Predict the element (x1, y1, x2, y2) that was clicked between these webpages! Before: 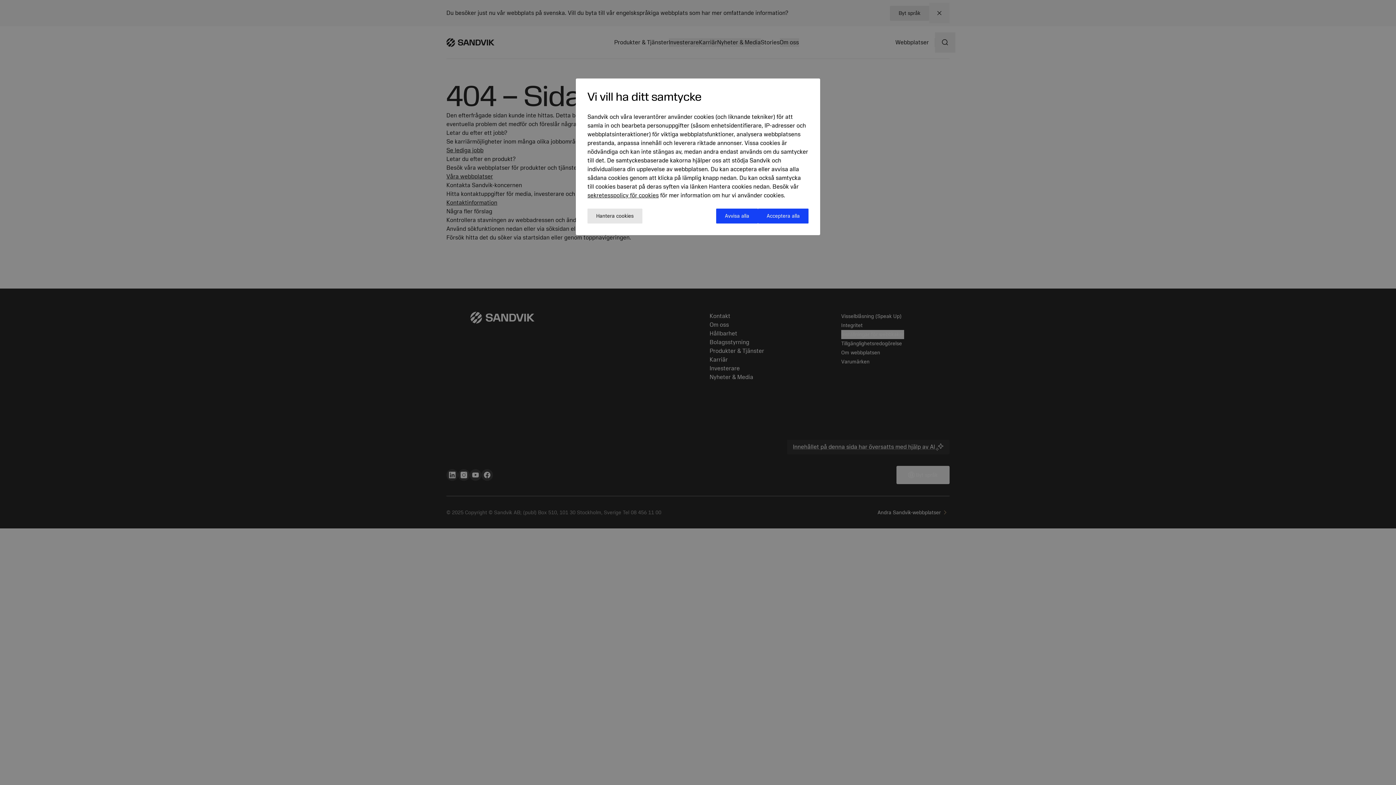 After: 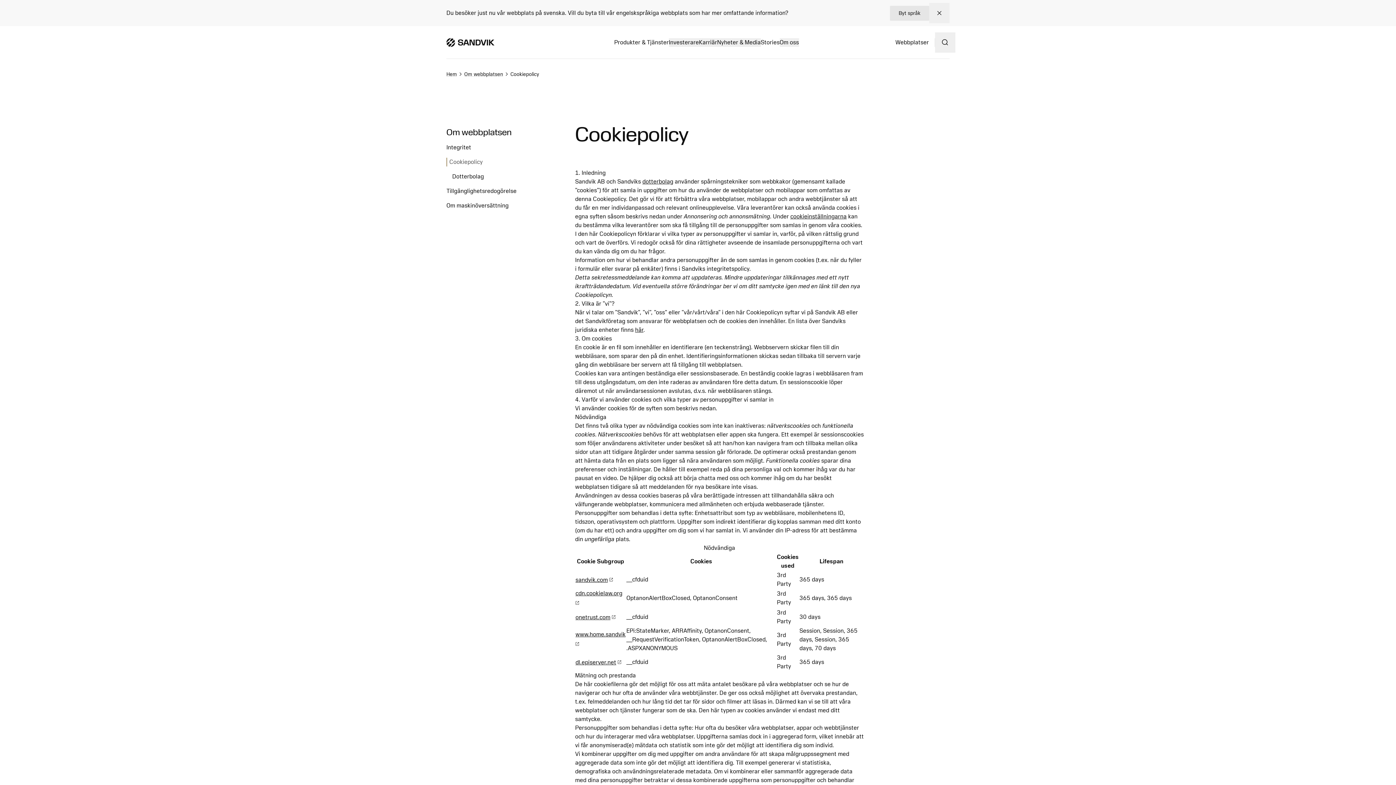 Action: label: sekretesspolicy för cookies bbox: (587, 192, 658, 199)